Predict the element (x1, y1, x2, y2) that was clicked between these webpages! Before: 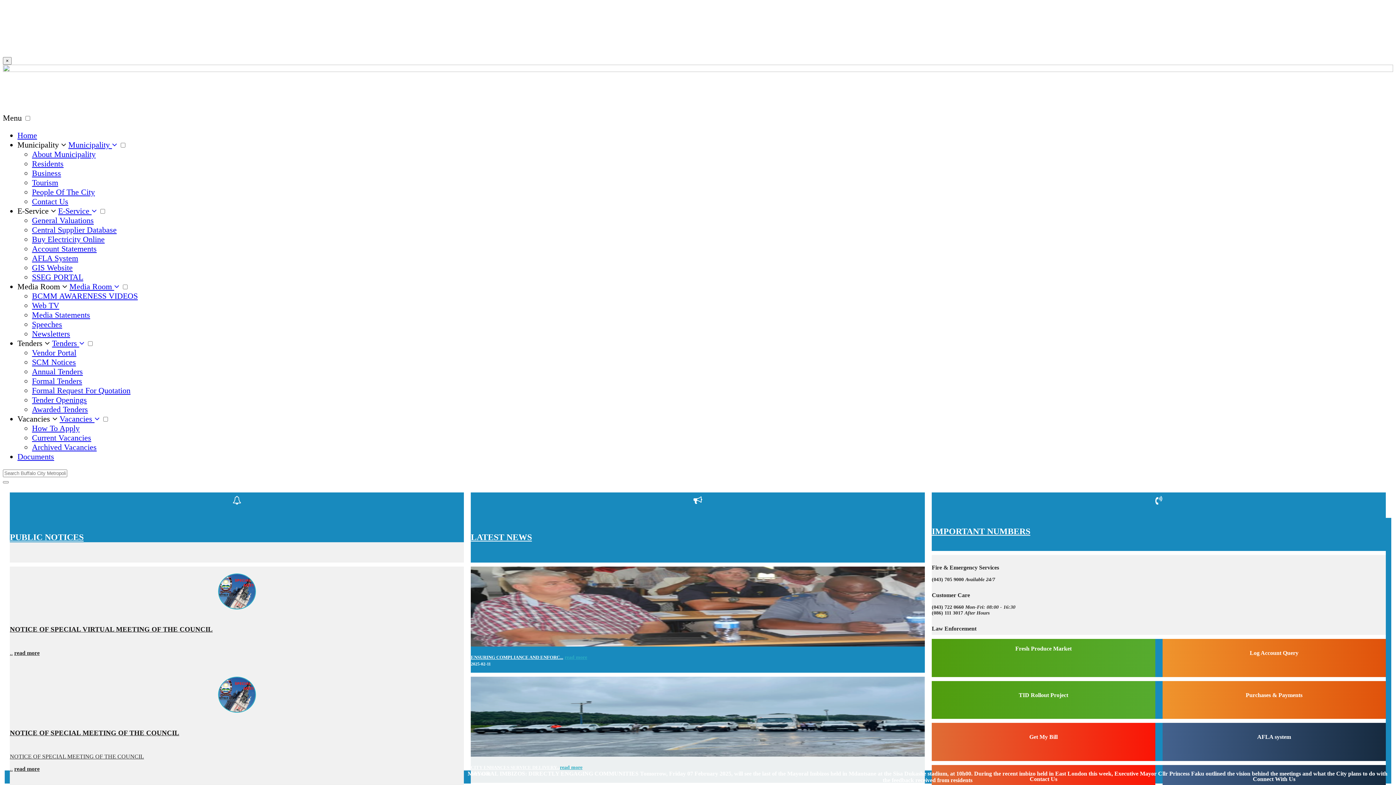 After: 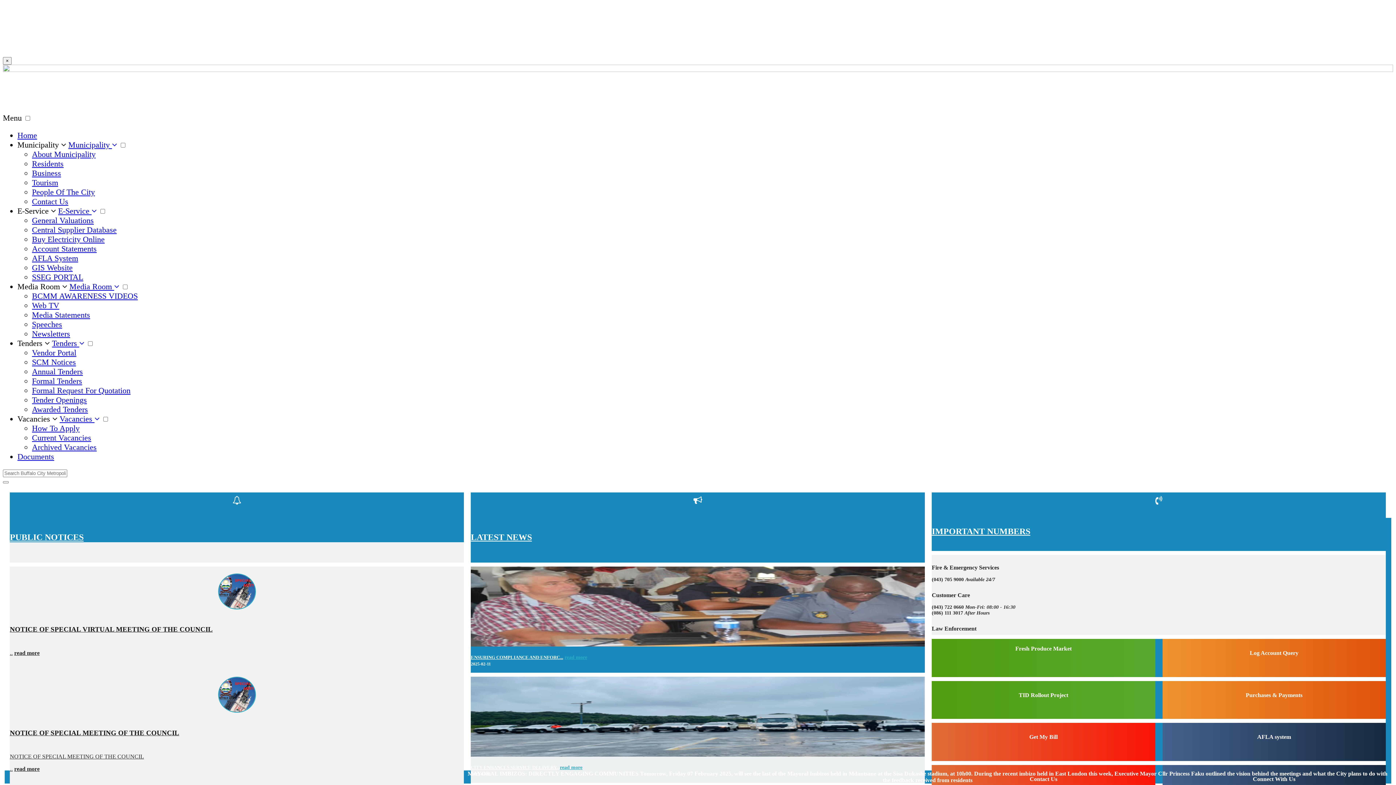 Action: bbox: (32, 149, 95, 158) label: About Municipality